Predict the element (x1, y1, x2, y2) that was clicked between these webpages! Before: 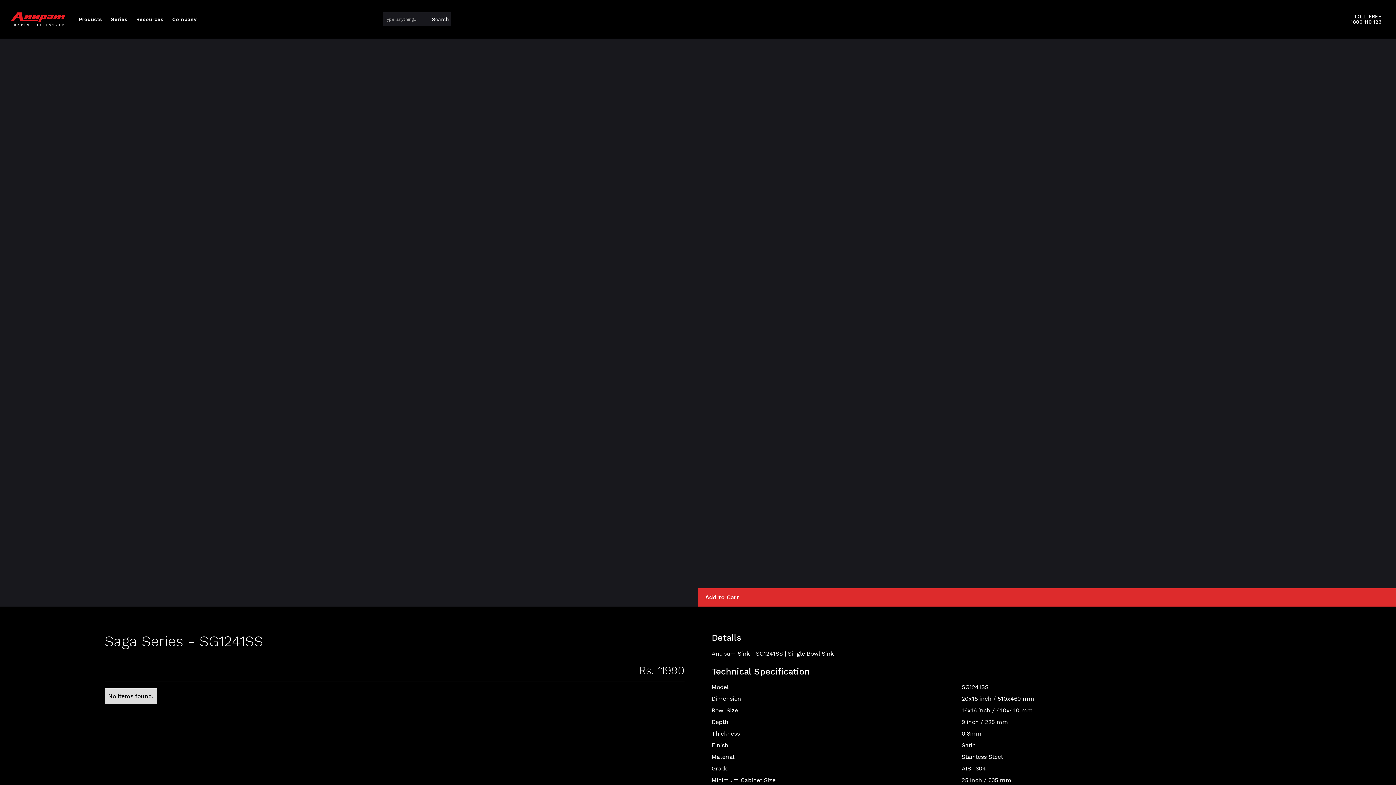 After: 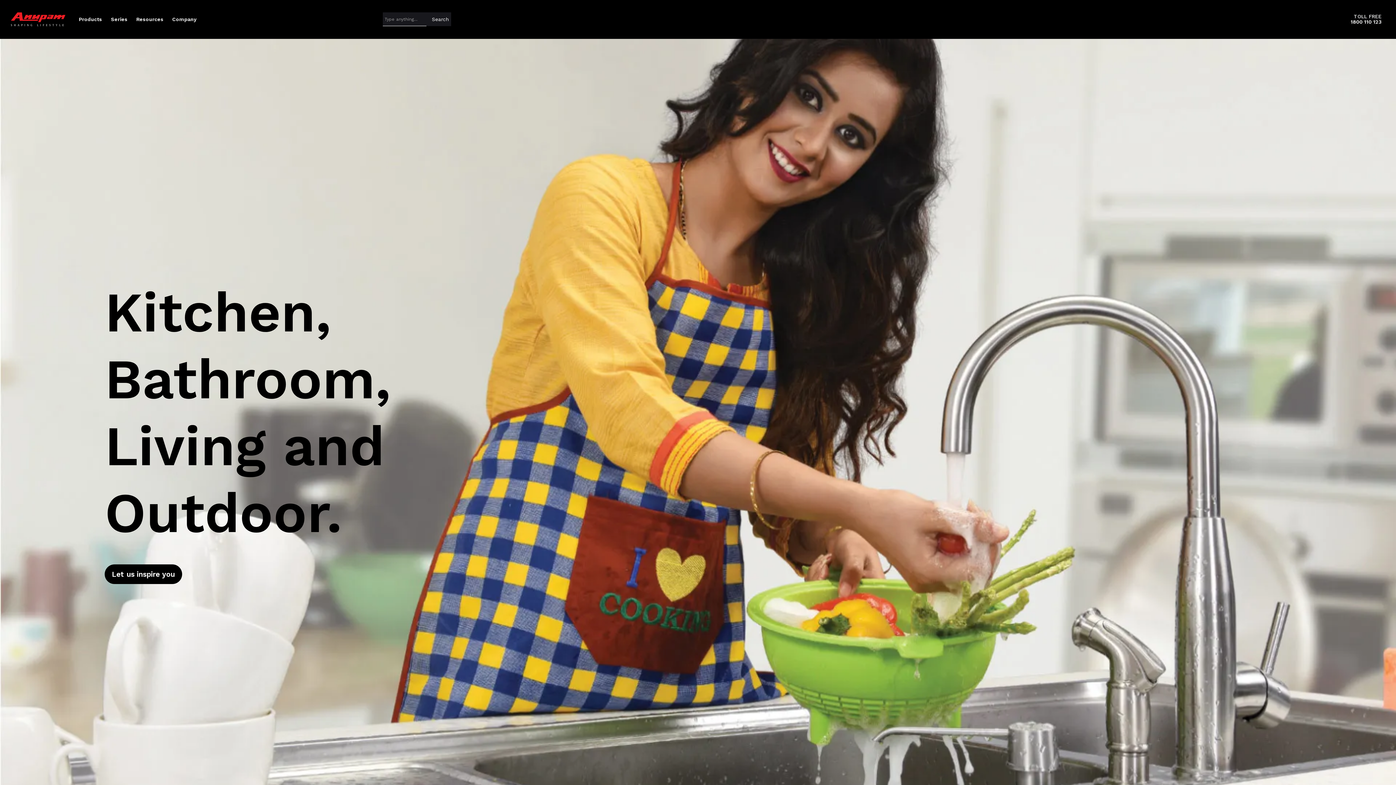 Action: bbox: (10, 12, 65, 26)